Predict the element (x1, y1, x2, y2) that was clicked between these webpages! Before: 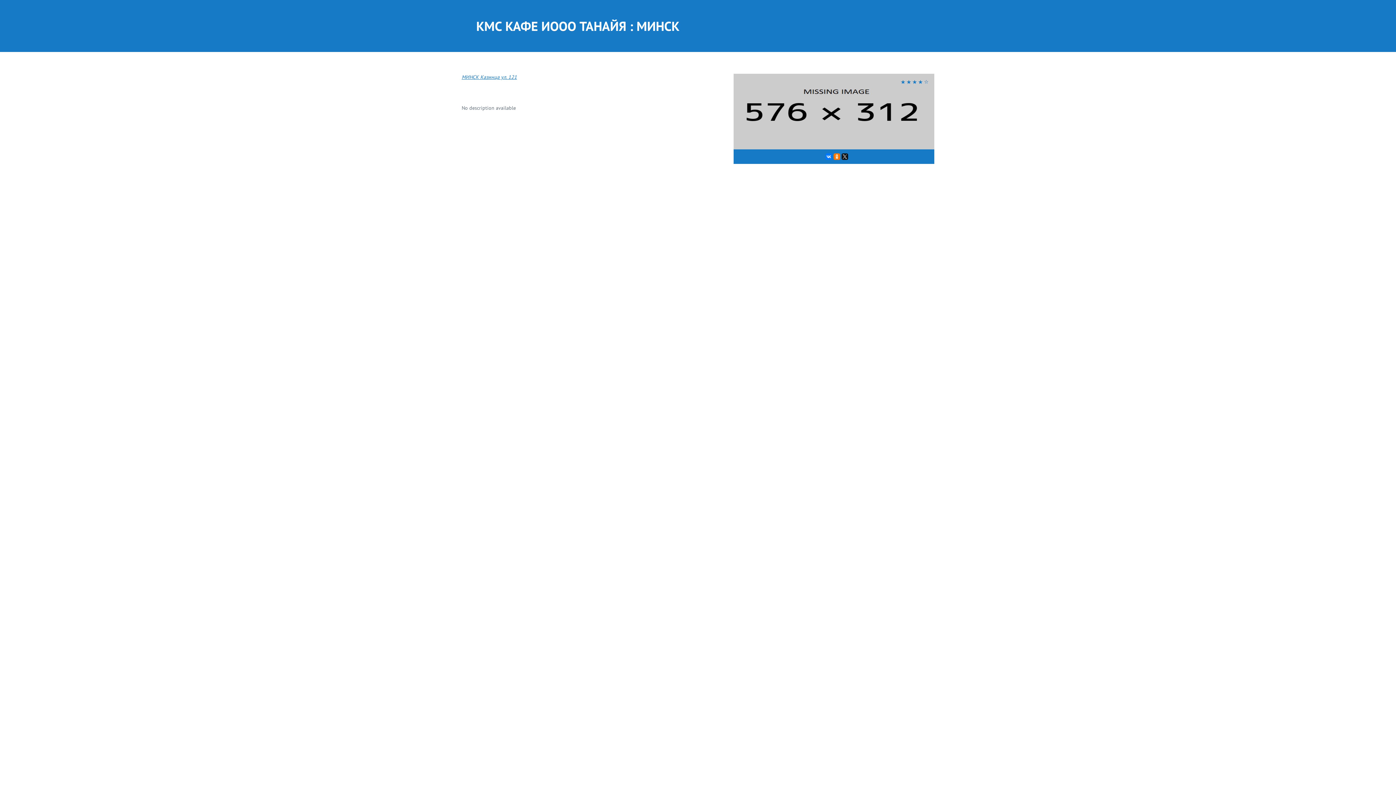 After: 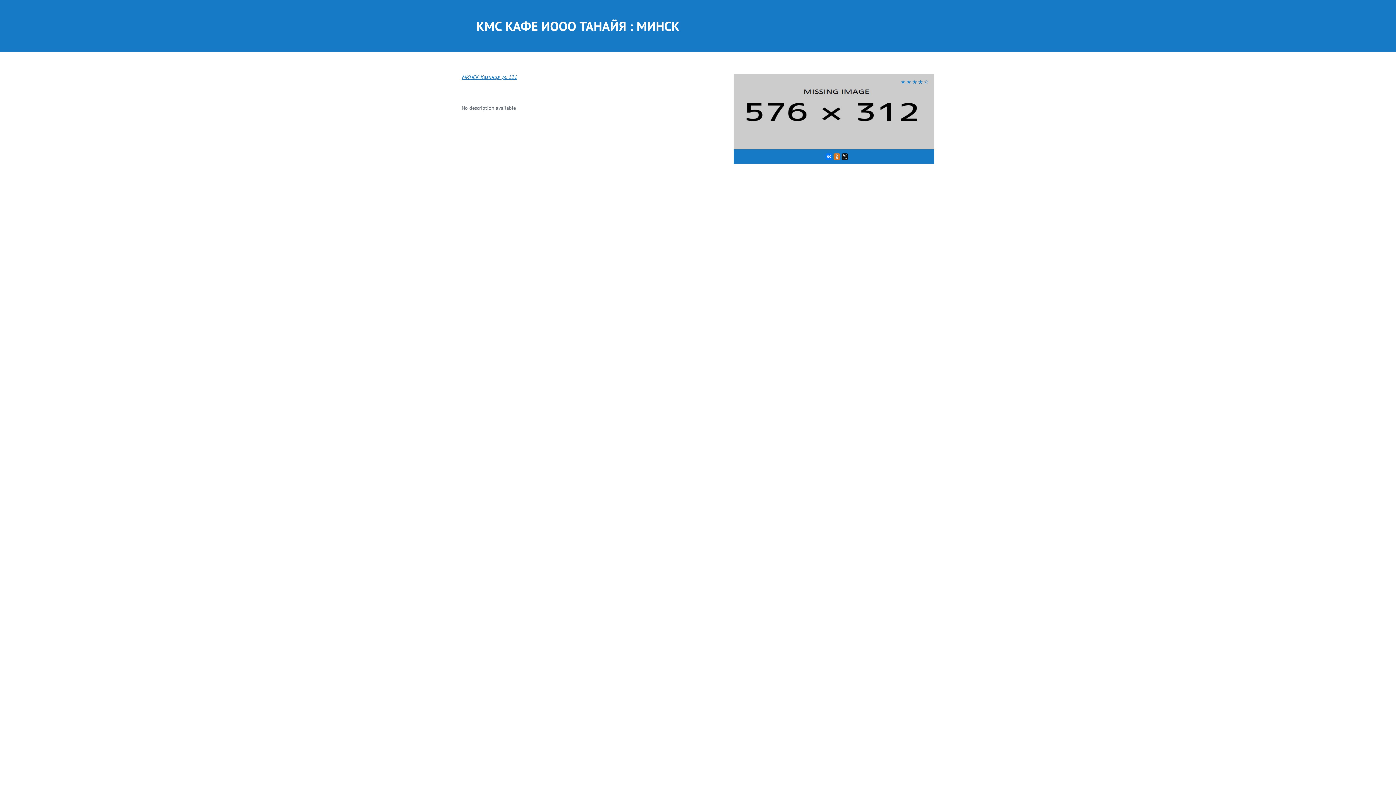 Action: bbox: (733, 149, 934, 164)